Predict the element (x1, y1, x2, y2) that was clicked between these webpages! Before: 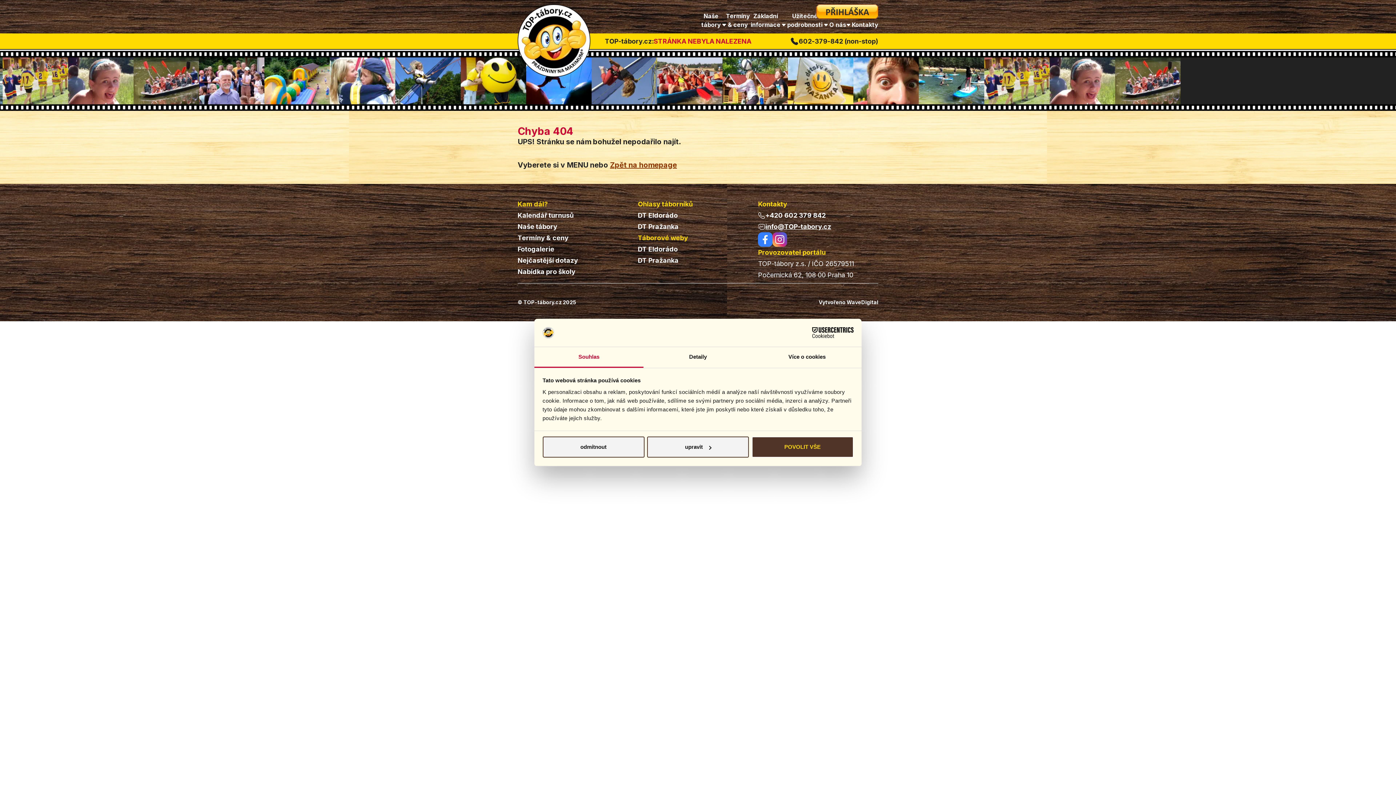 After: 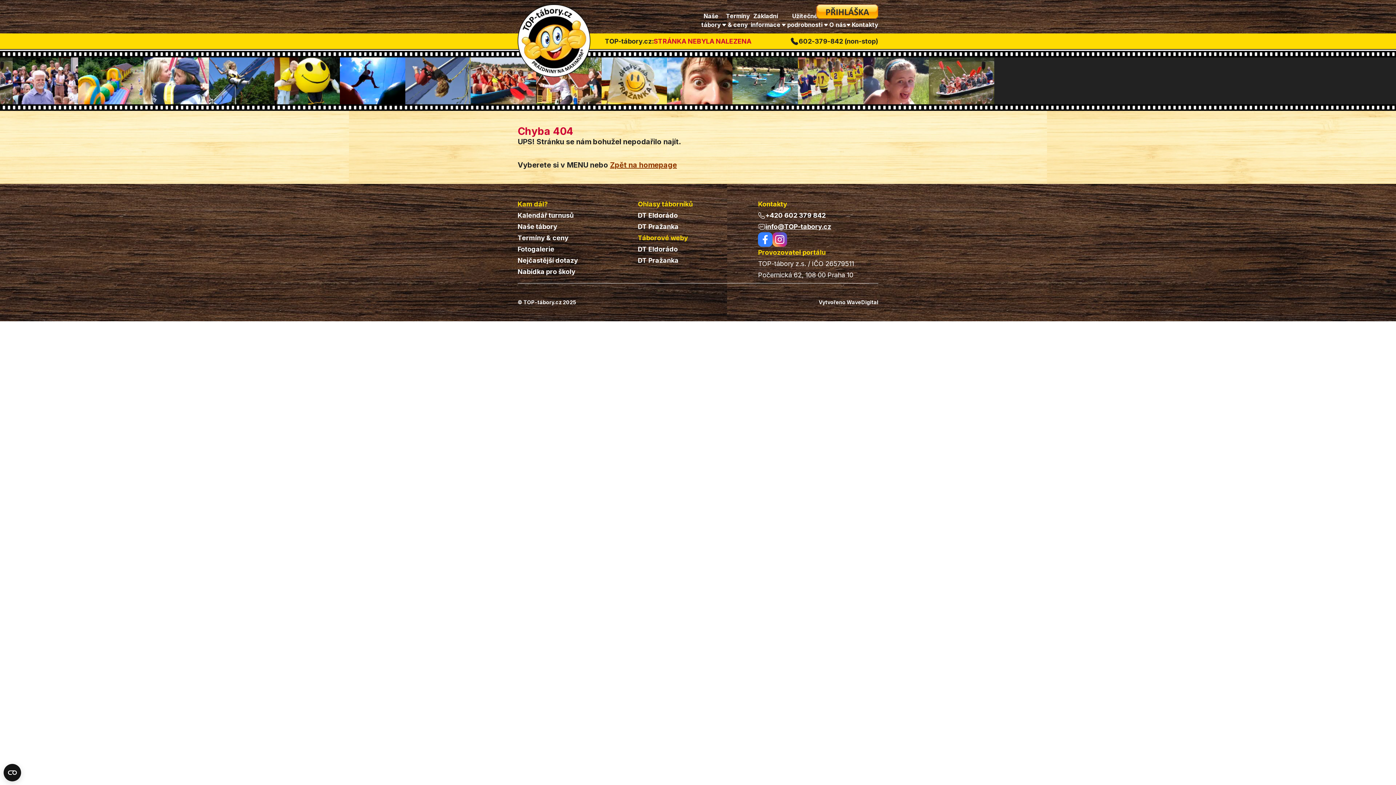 Action: bbox: (751, 436, 853, 457) label: POVOLIT VŠE